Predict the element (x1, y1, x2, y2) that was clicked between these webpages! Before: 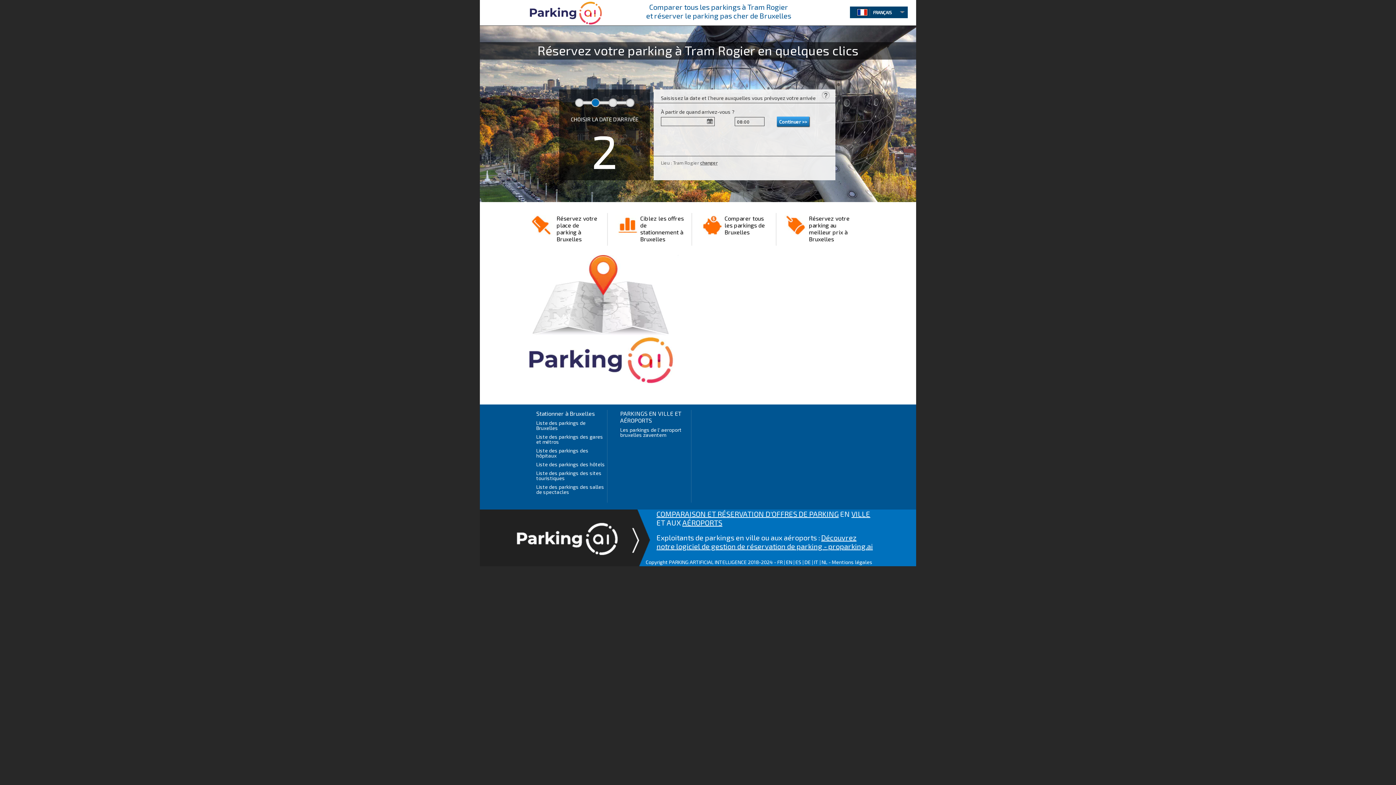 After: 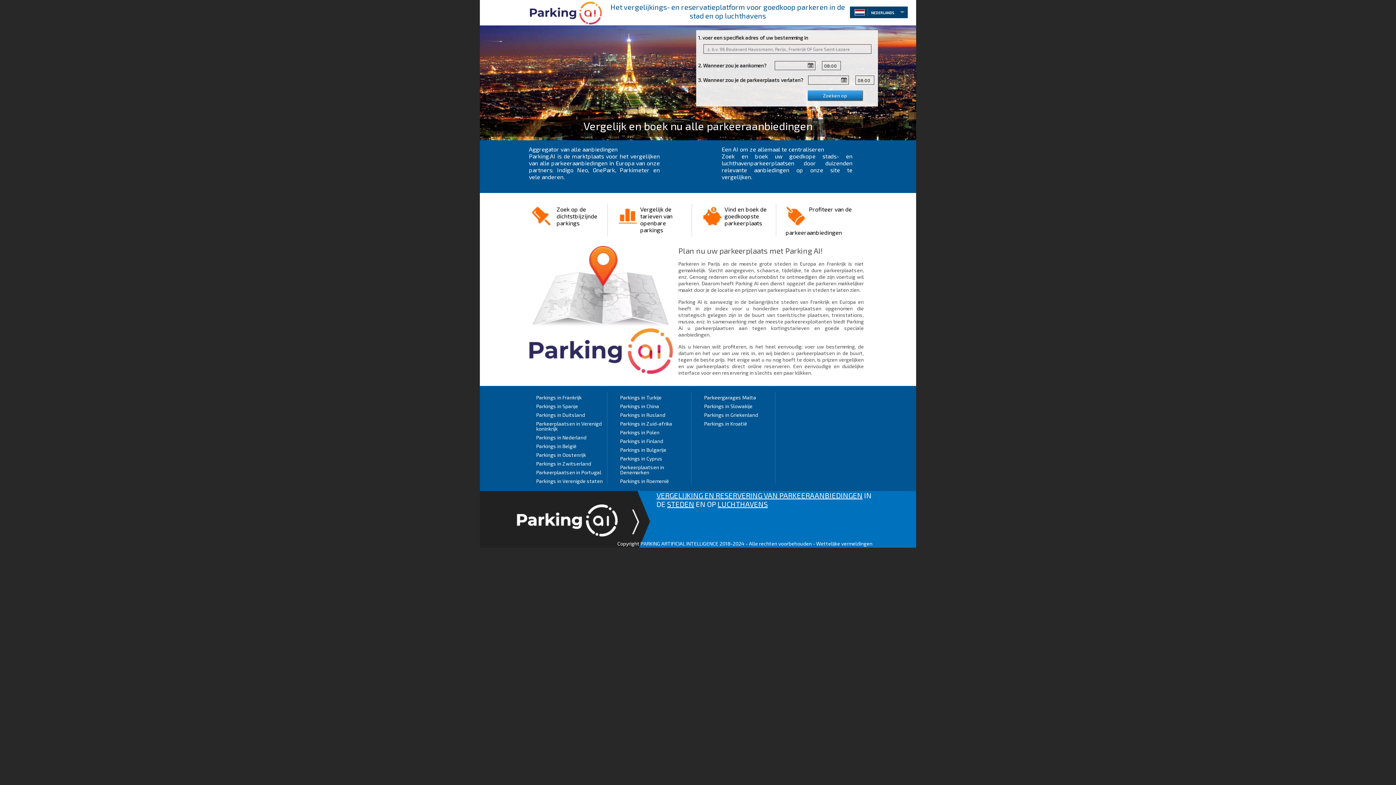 Action: bbox: (821, 559, 827, 565) label: NL